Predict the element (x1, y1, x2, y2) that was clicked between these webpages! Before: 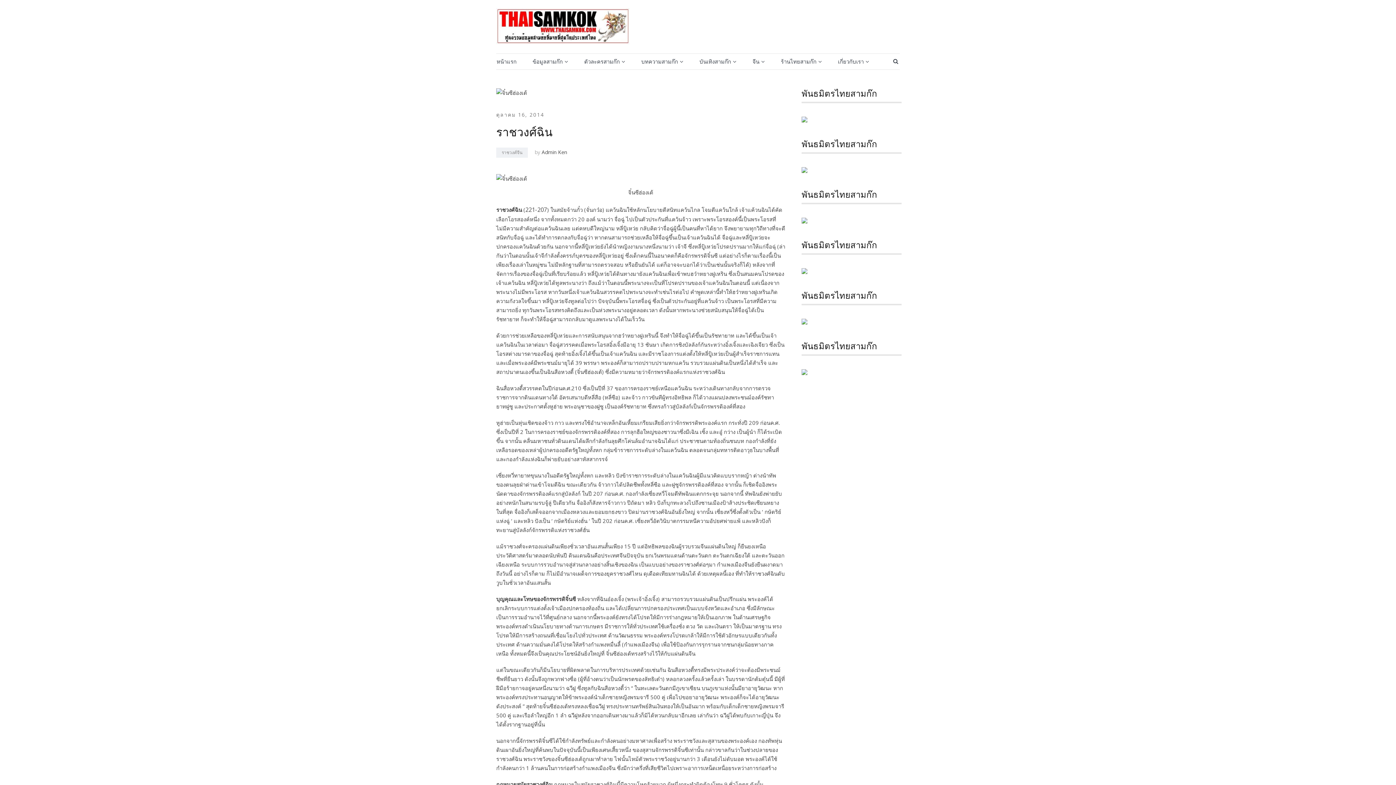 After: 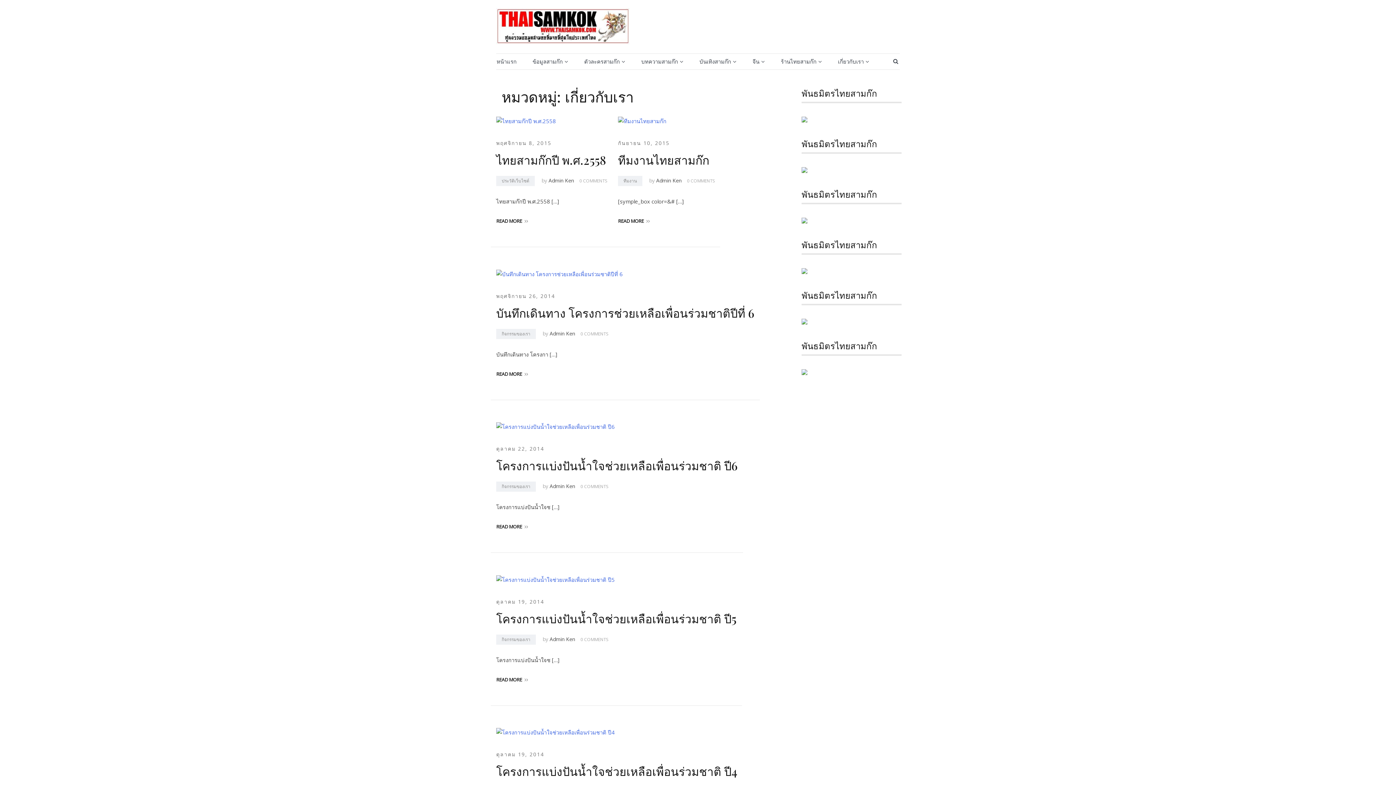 Action: label: เกี่ยวกับเรา bbox: (838, 57, 864, 66)